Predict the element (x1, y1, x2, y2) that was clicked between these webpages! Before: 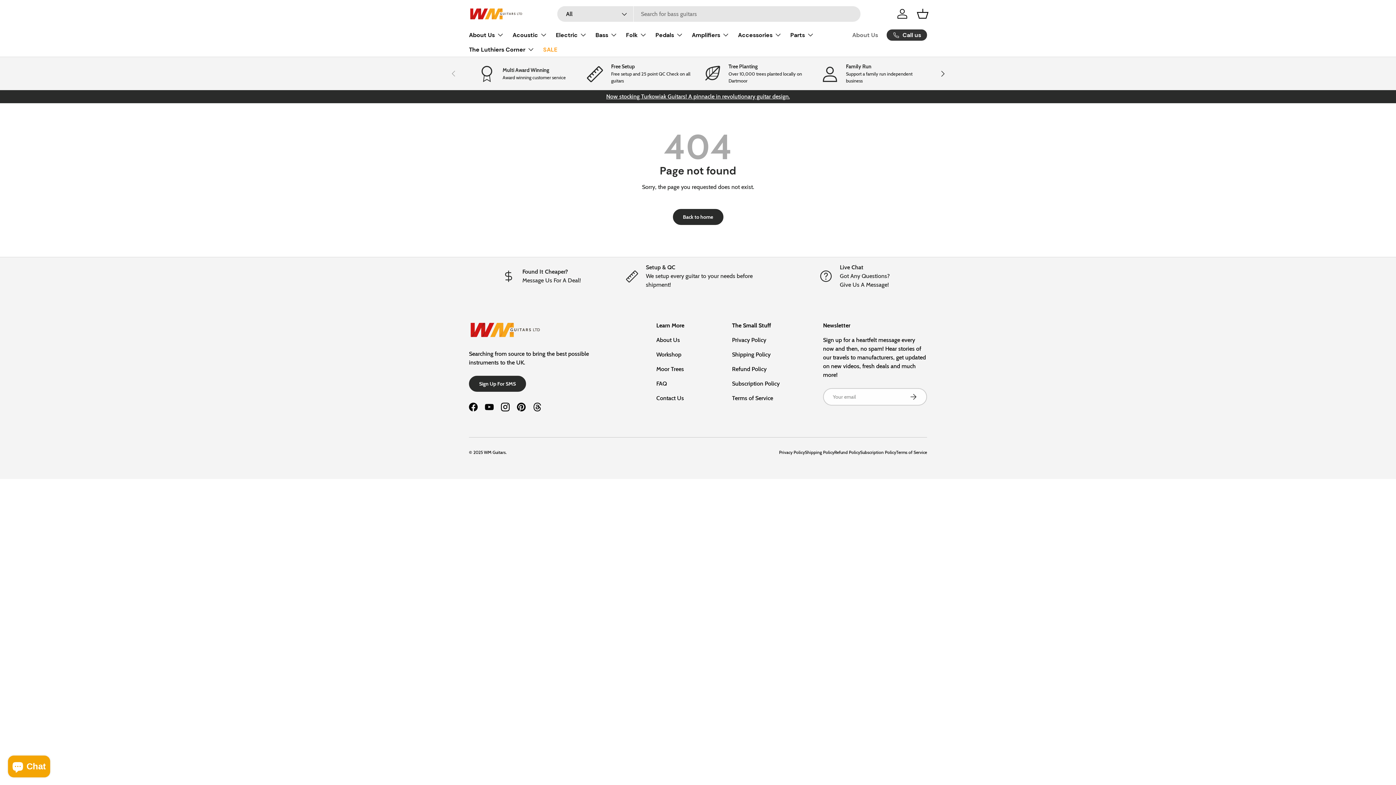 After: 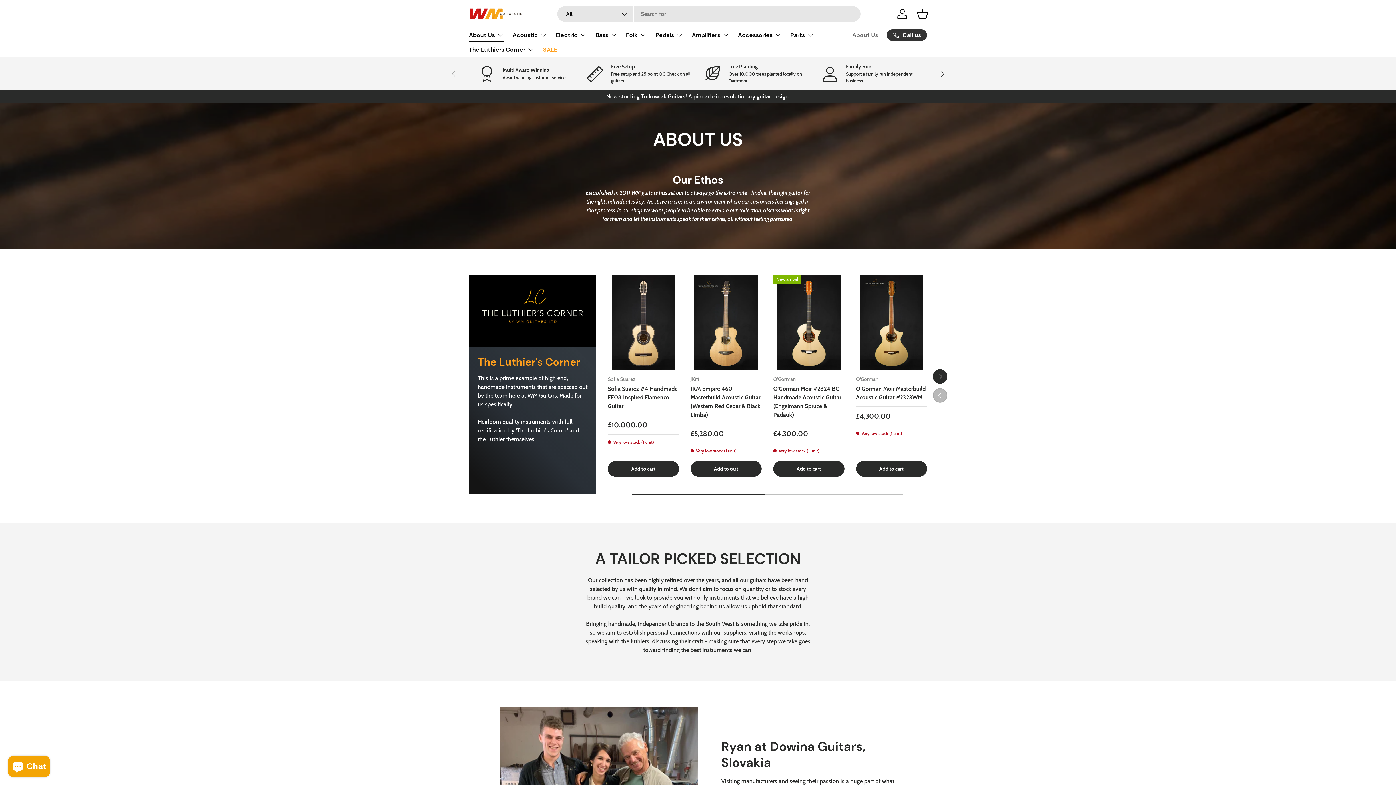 Action: label: About Us bbox: (656, 336, 680, 343)